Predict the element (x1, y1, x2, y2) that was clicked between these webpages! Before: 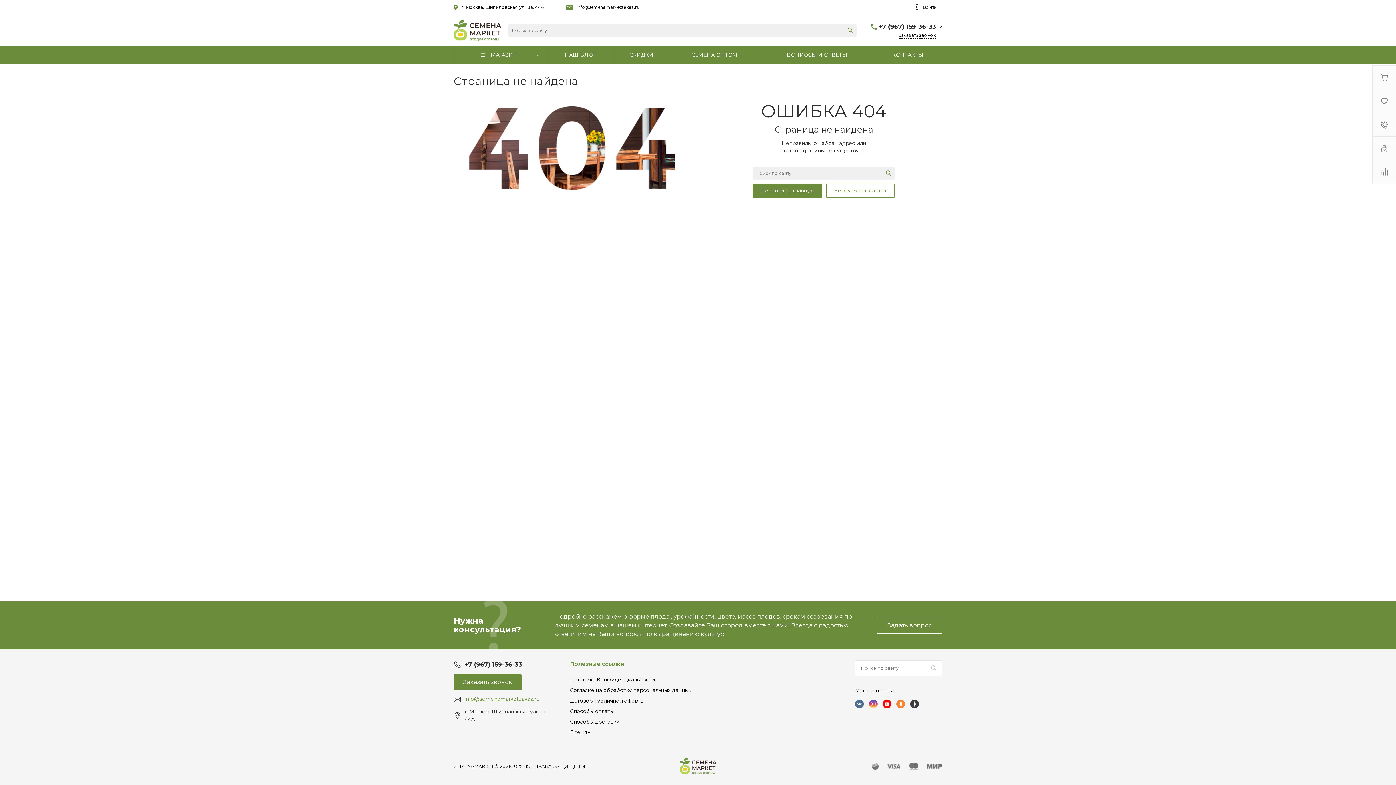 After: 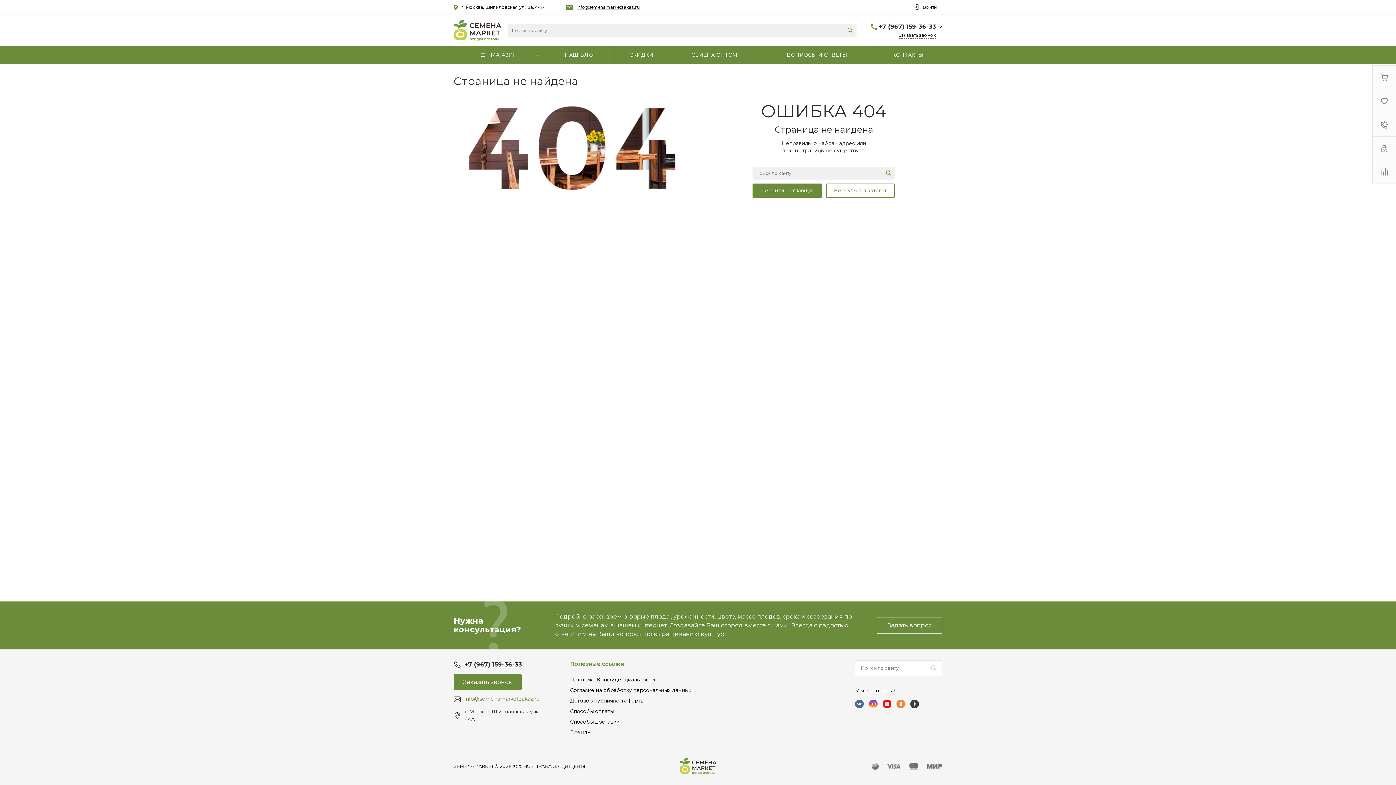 Action: bbox: (576, 4, 640, 10) label: info@semenamarketzakaz.ru